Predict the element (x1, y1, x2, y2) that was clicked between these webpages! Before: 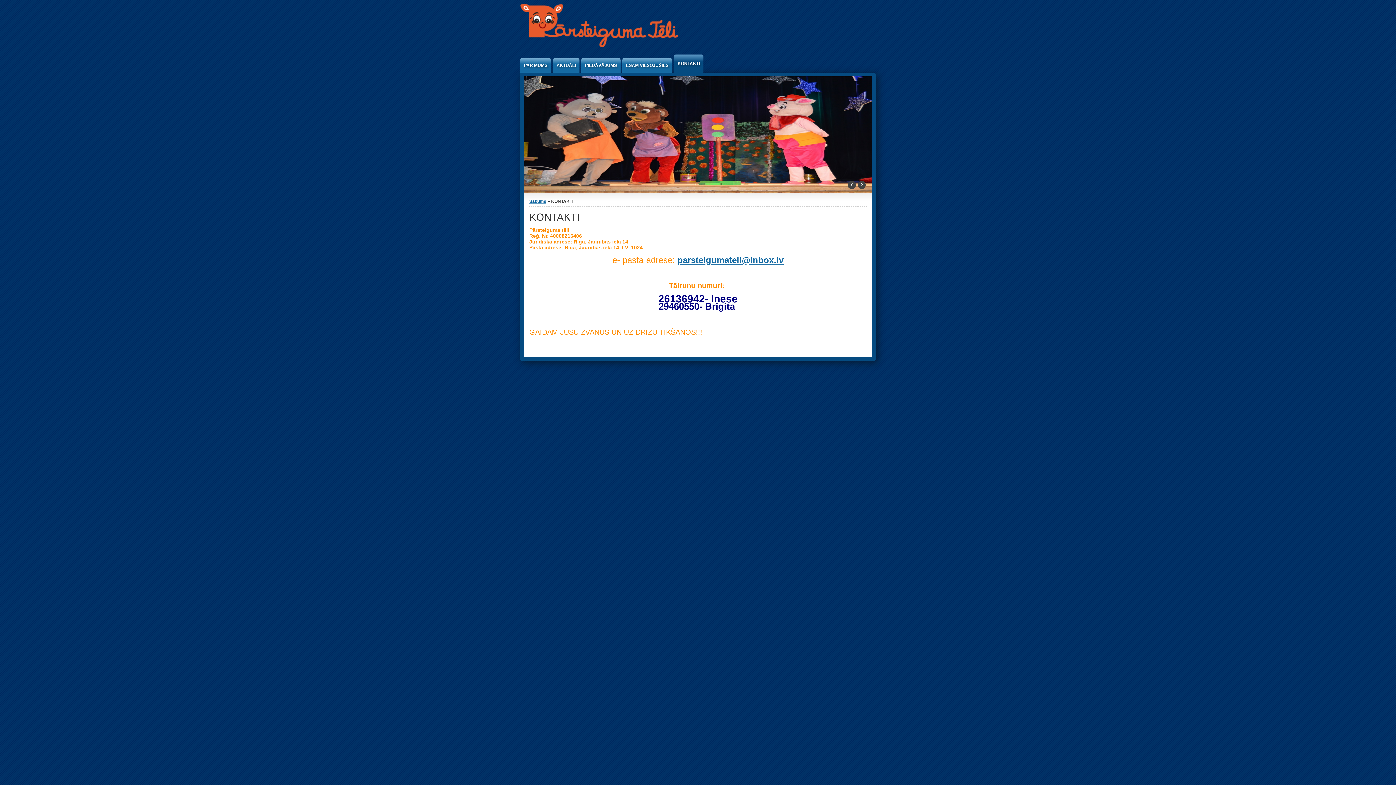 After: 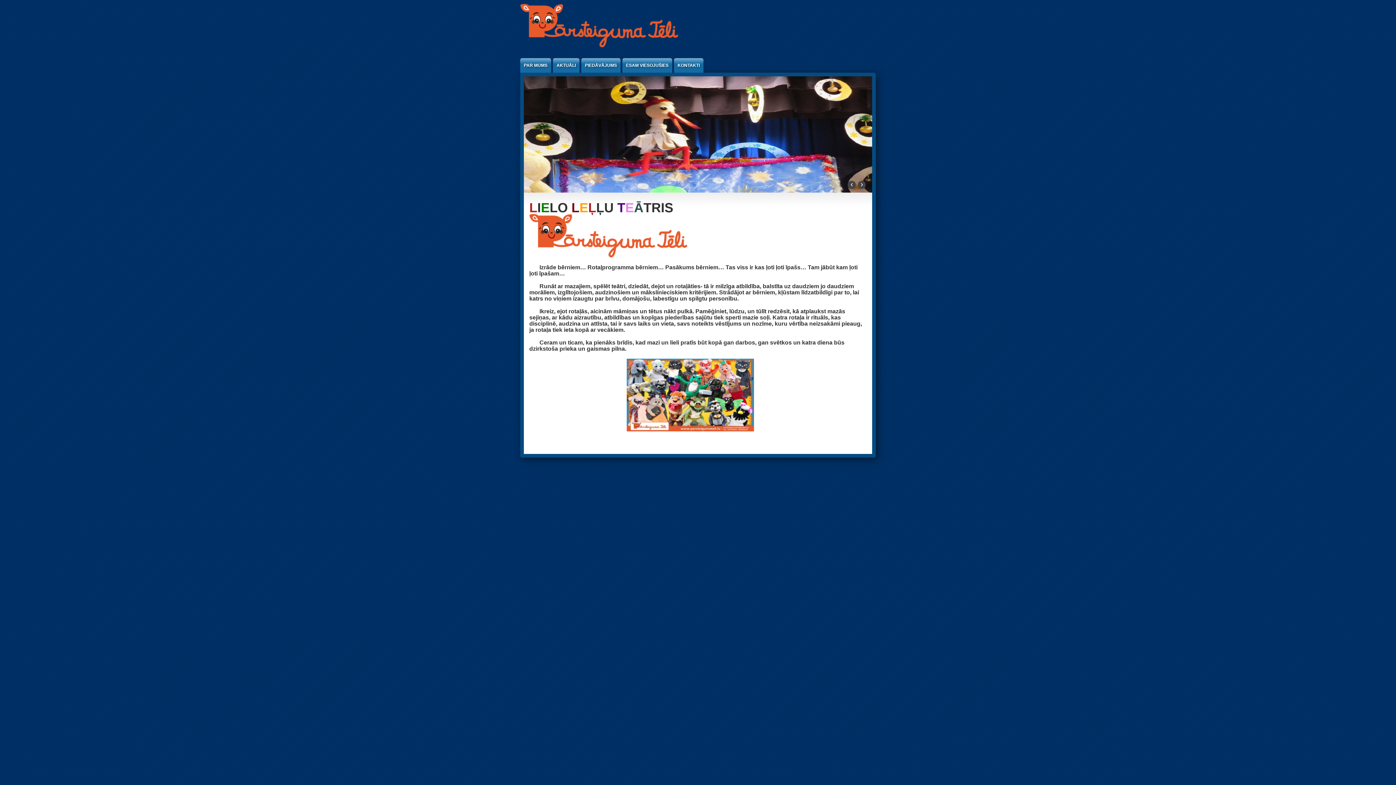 Action: bbox: (529, 198, 546, 204) label: Sākums